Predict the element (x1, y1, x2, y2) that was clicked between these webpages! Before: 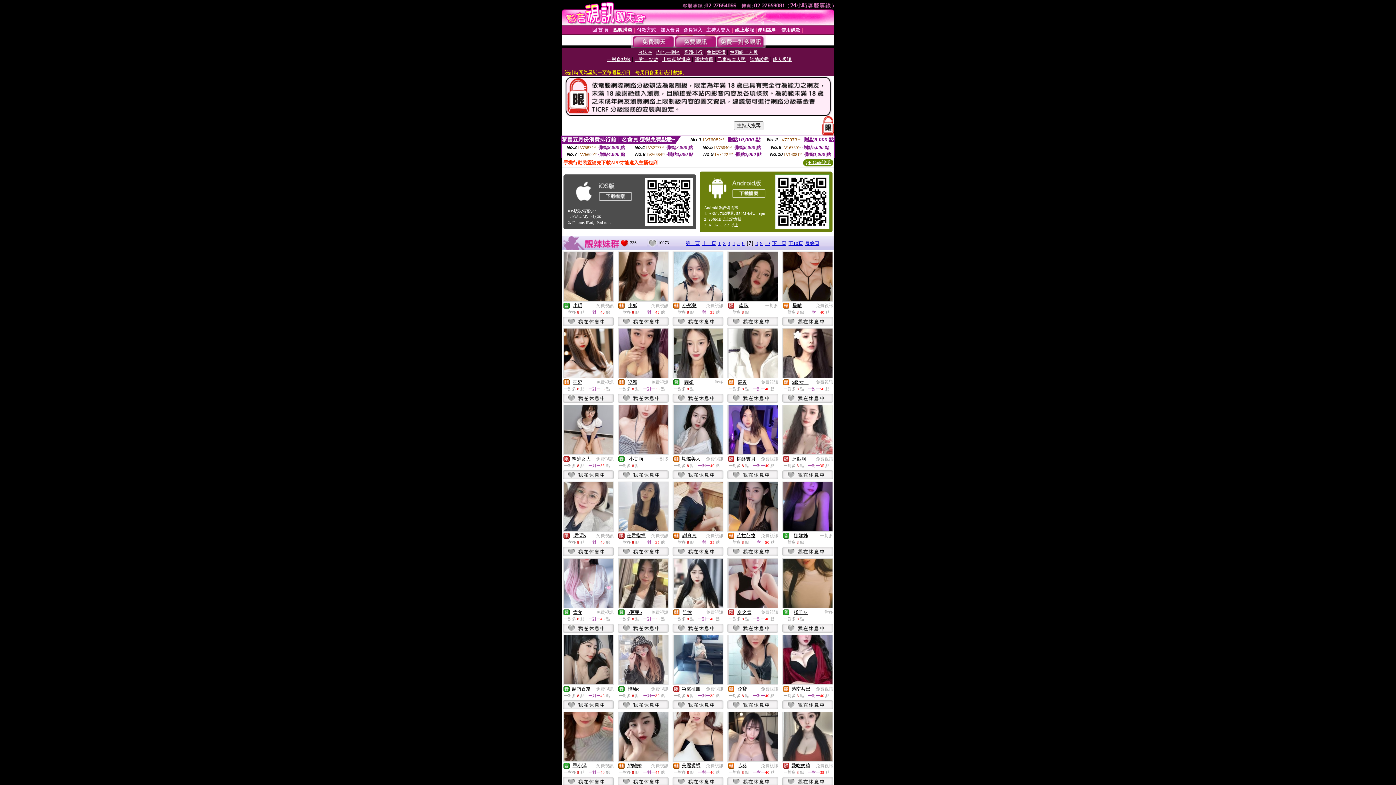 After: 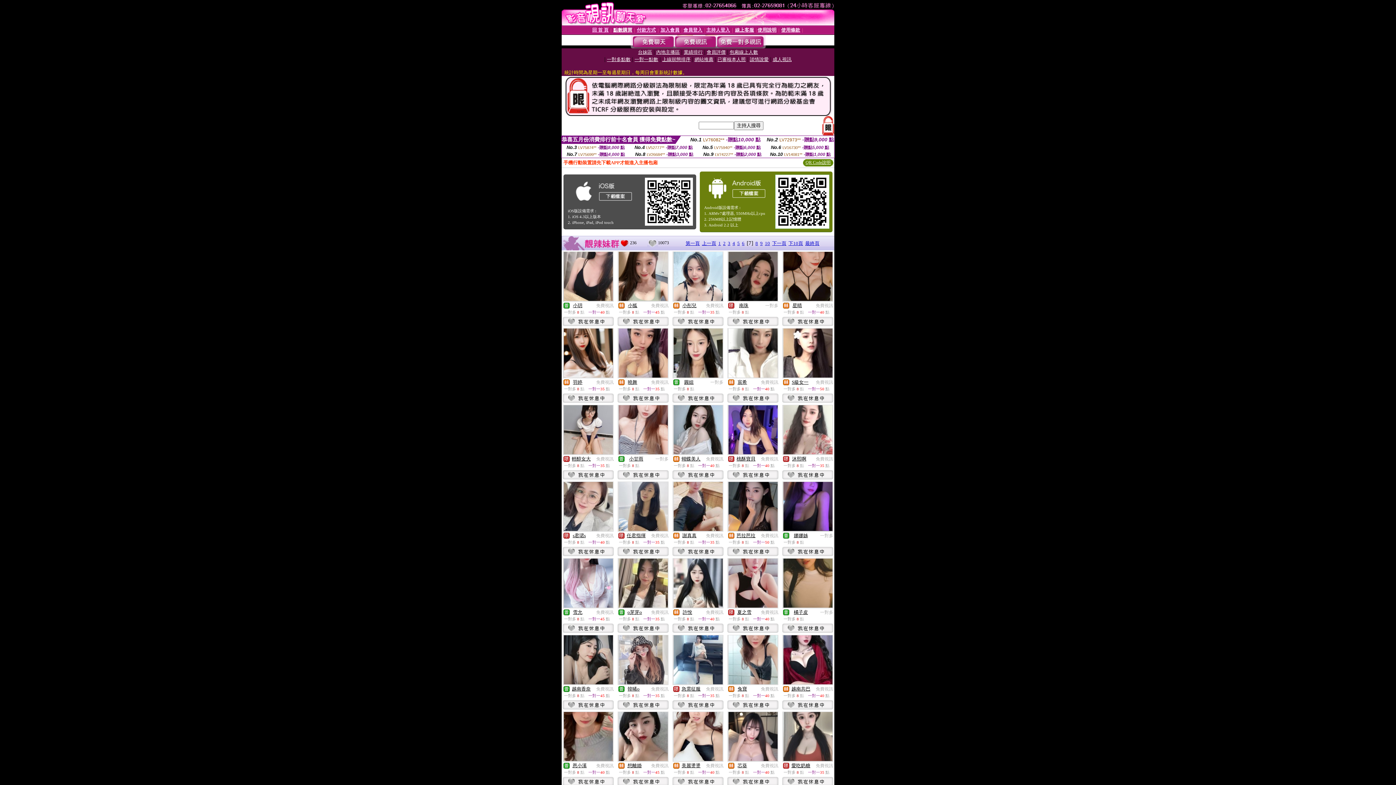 Action: bbox: (563, 756, 612, 762)